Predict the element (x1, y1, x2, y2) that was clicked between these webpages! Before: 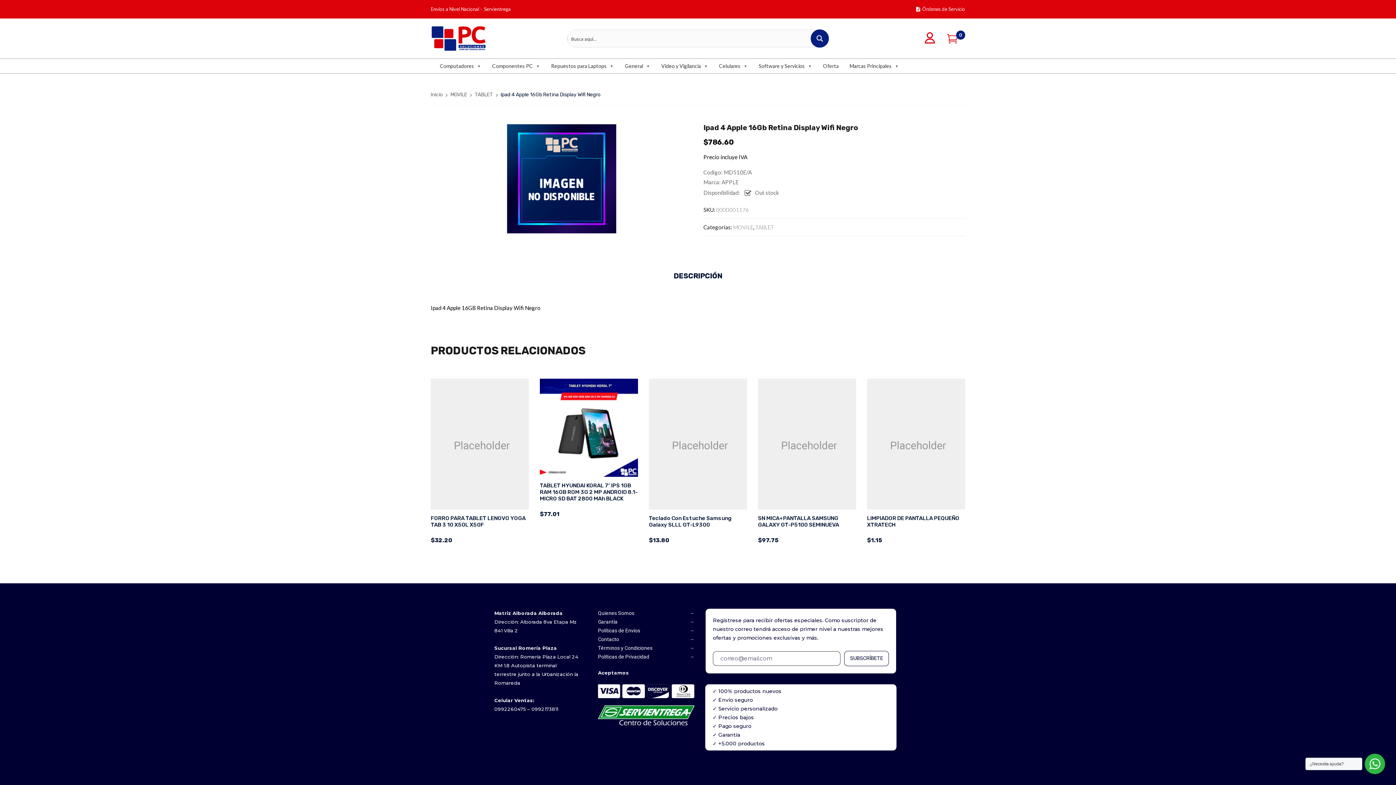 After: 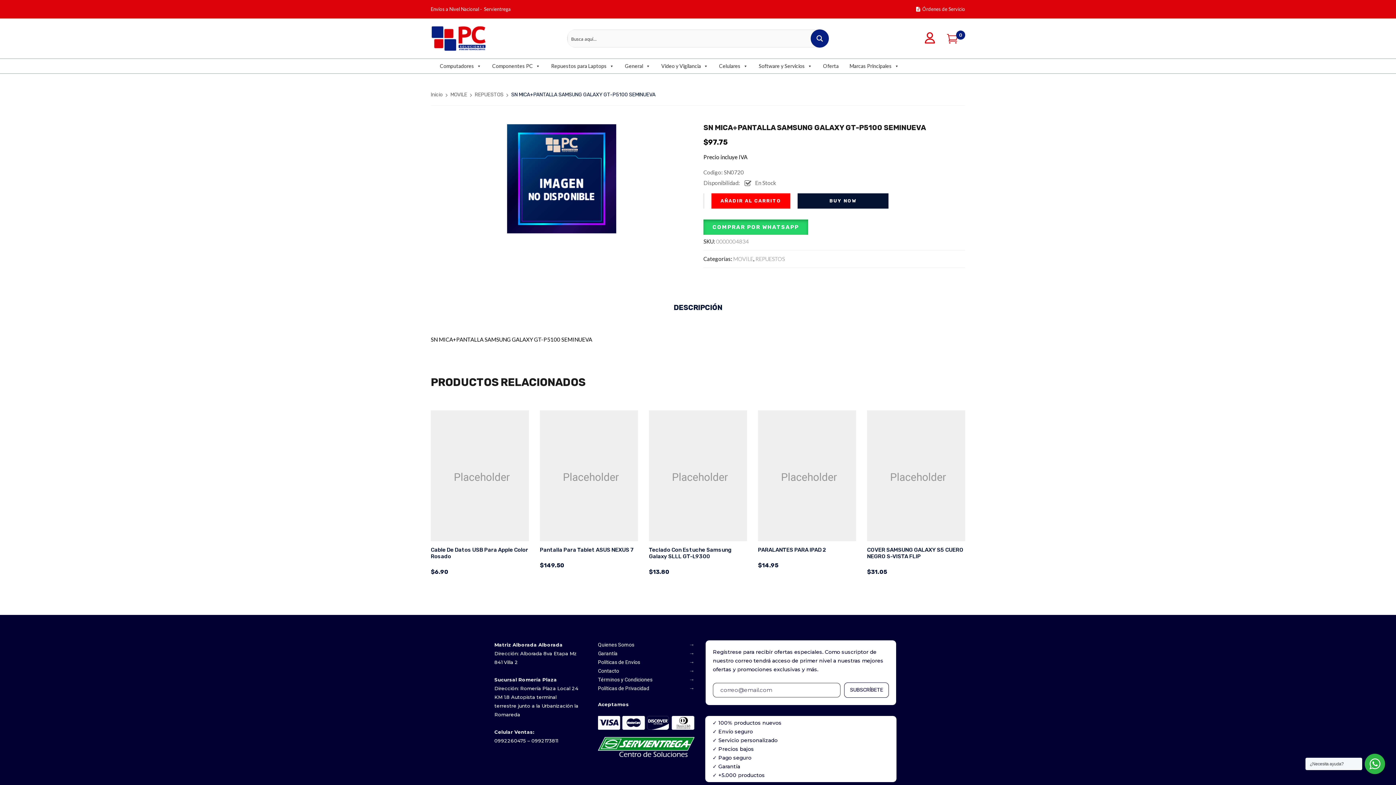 Action: bbox: (758, 378, 856, 509)